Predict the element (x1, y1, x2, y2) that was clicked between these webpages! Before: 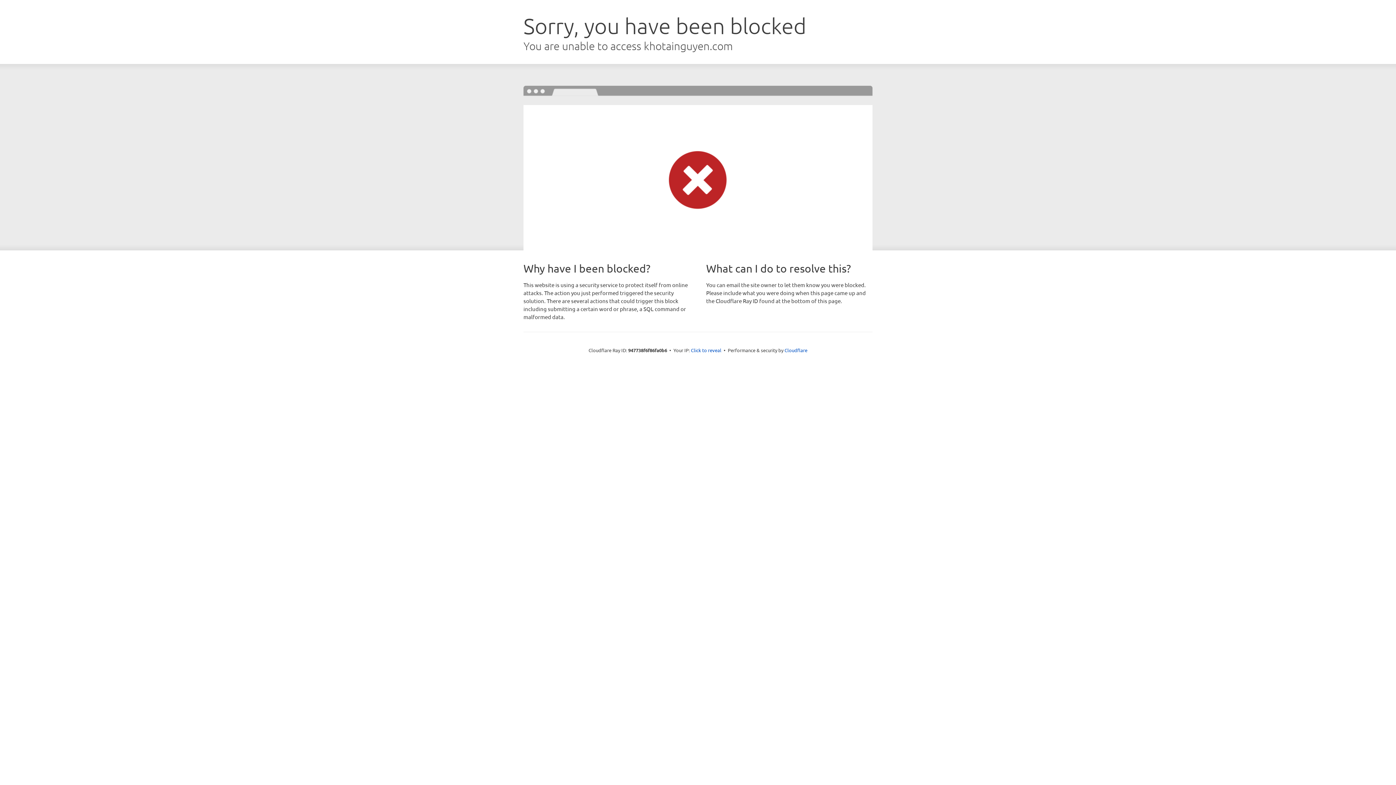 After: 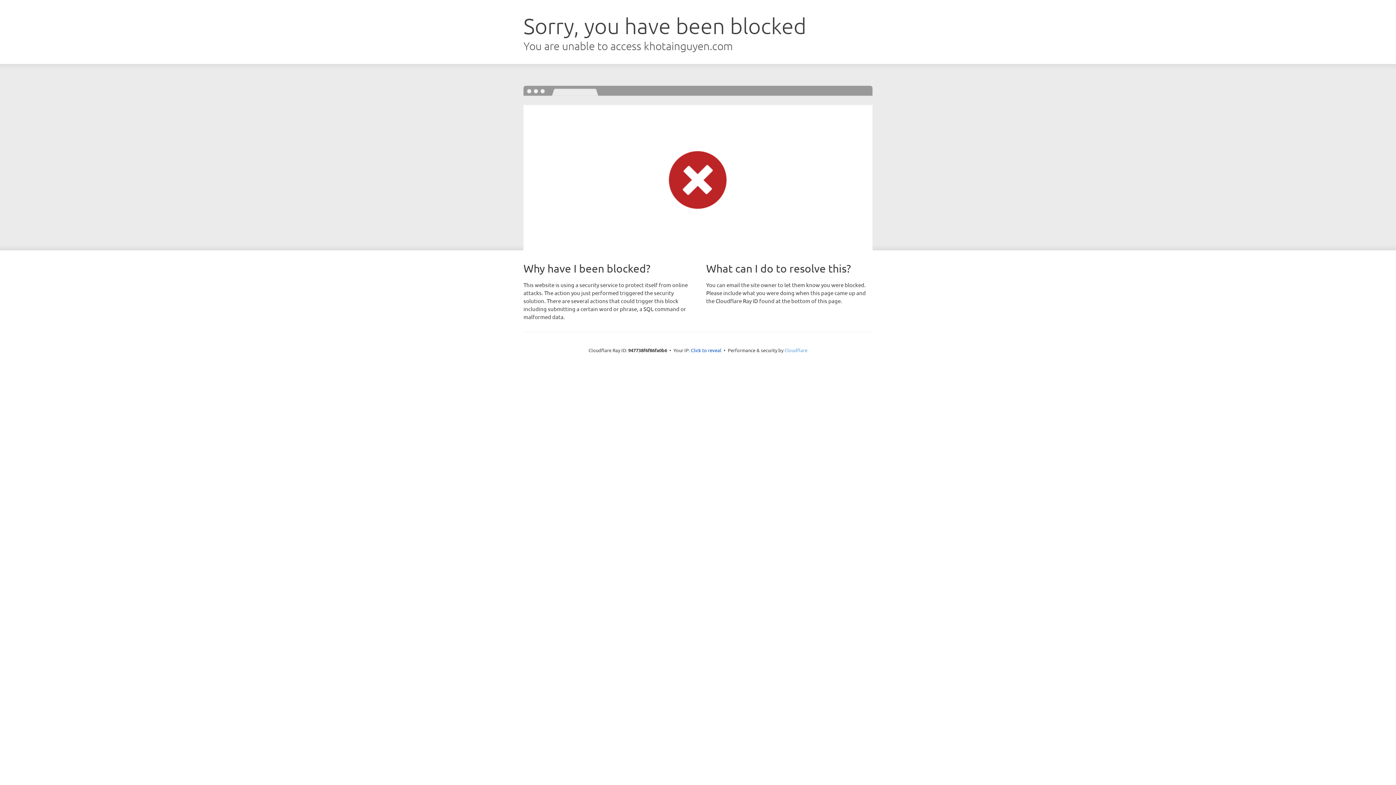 Action: label: Cloudflare bbox: (784, 347, 807, 353)